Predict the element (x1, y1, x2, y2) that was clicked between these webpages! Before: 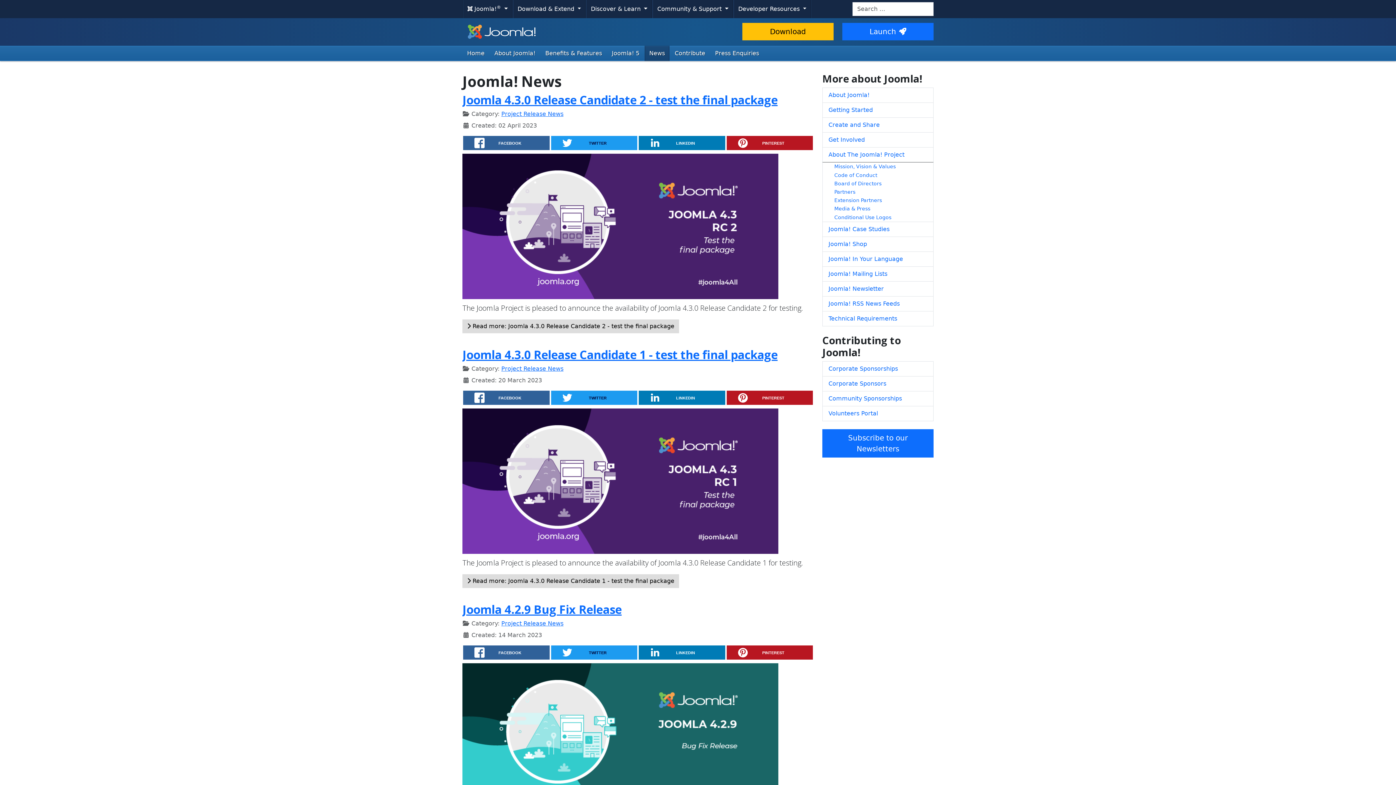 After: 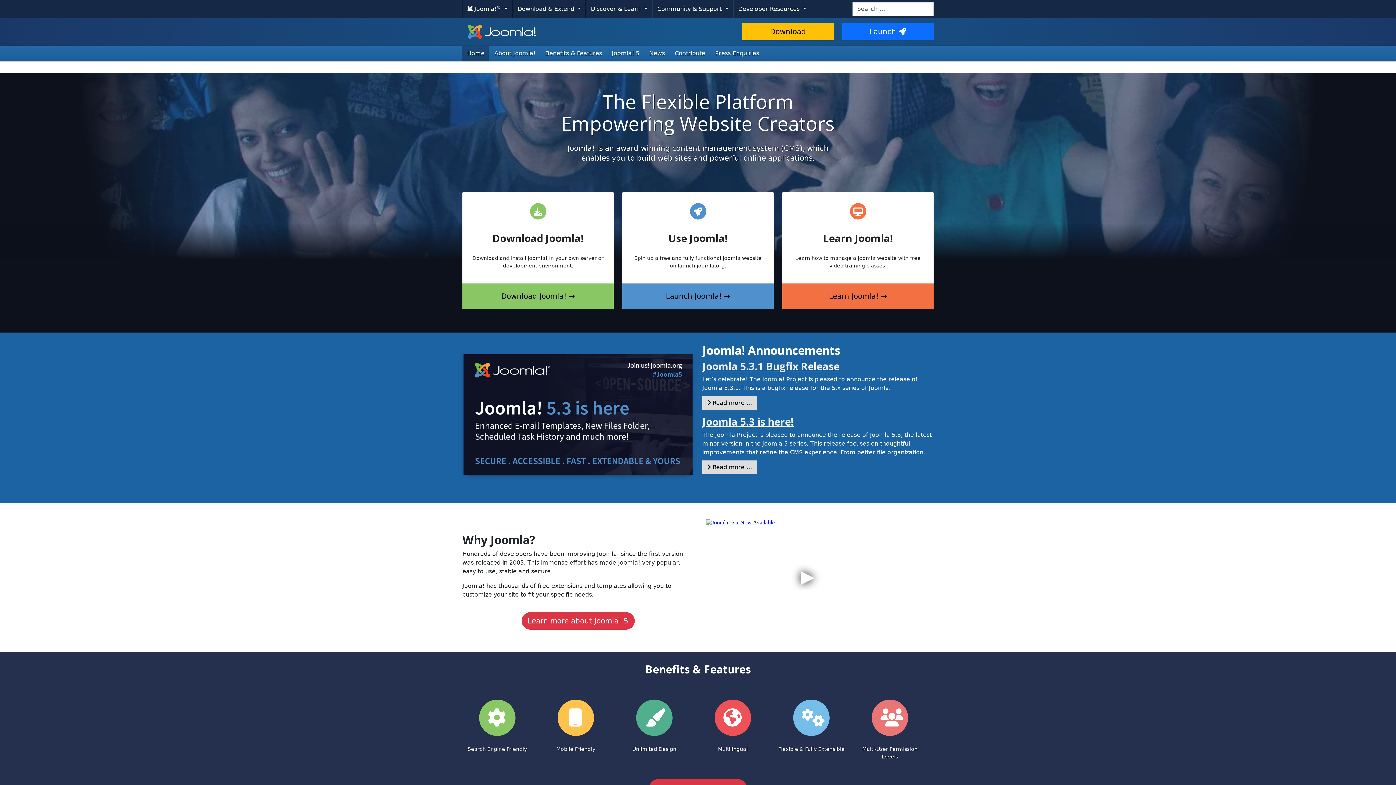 Action: bbox: (462, 734, 778, 741)